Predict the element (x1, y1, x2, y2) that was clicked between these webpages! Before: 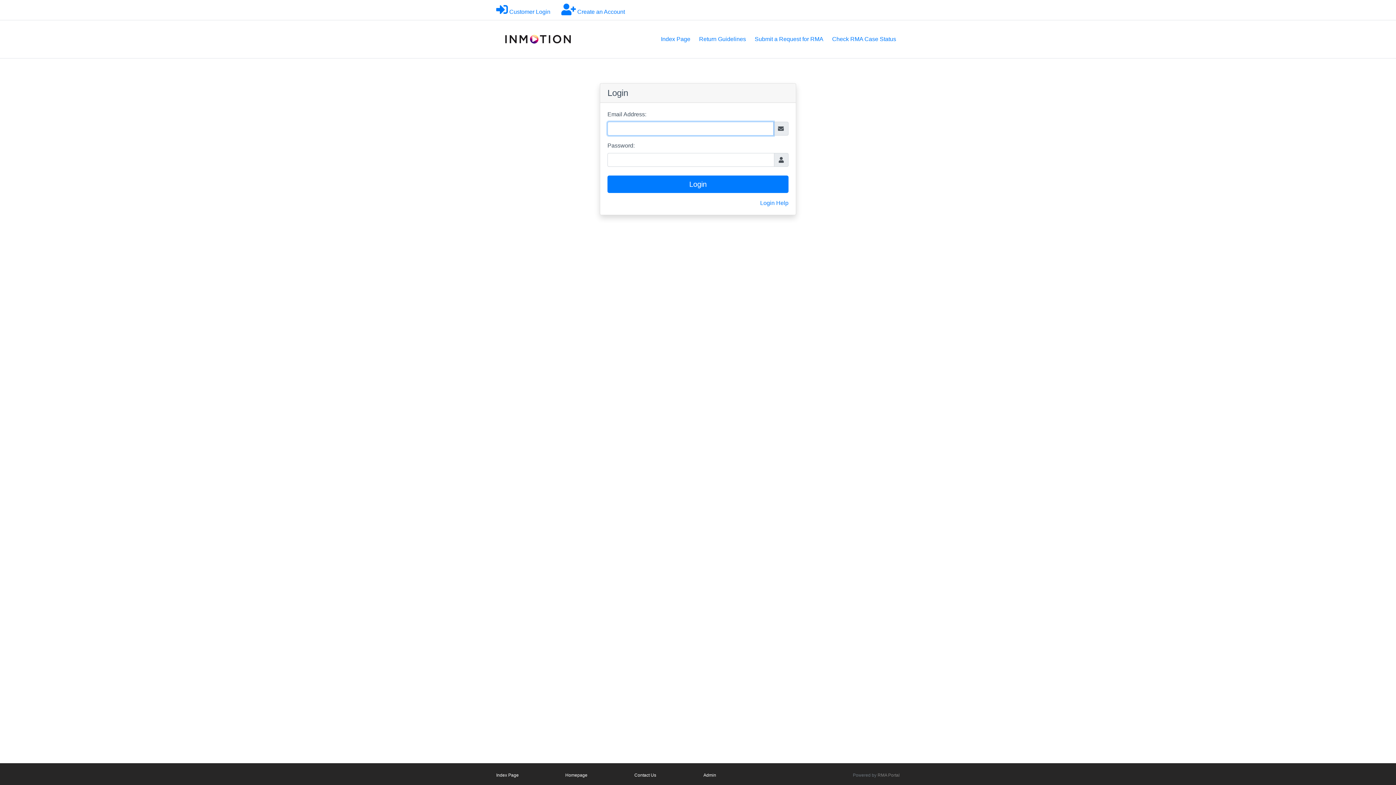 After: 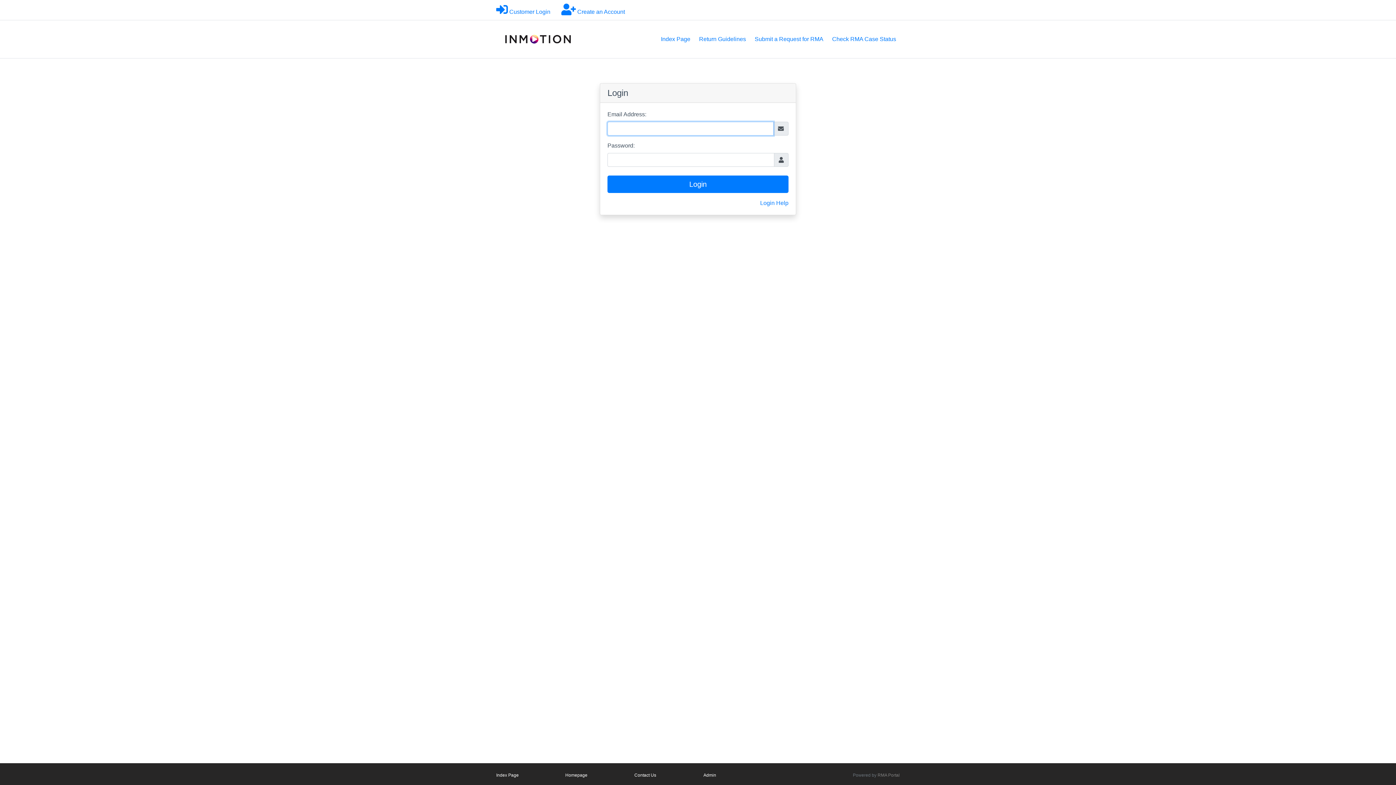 Action: label: Check RMA Case Status bbox: (828, 27, 899, 50)